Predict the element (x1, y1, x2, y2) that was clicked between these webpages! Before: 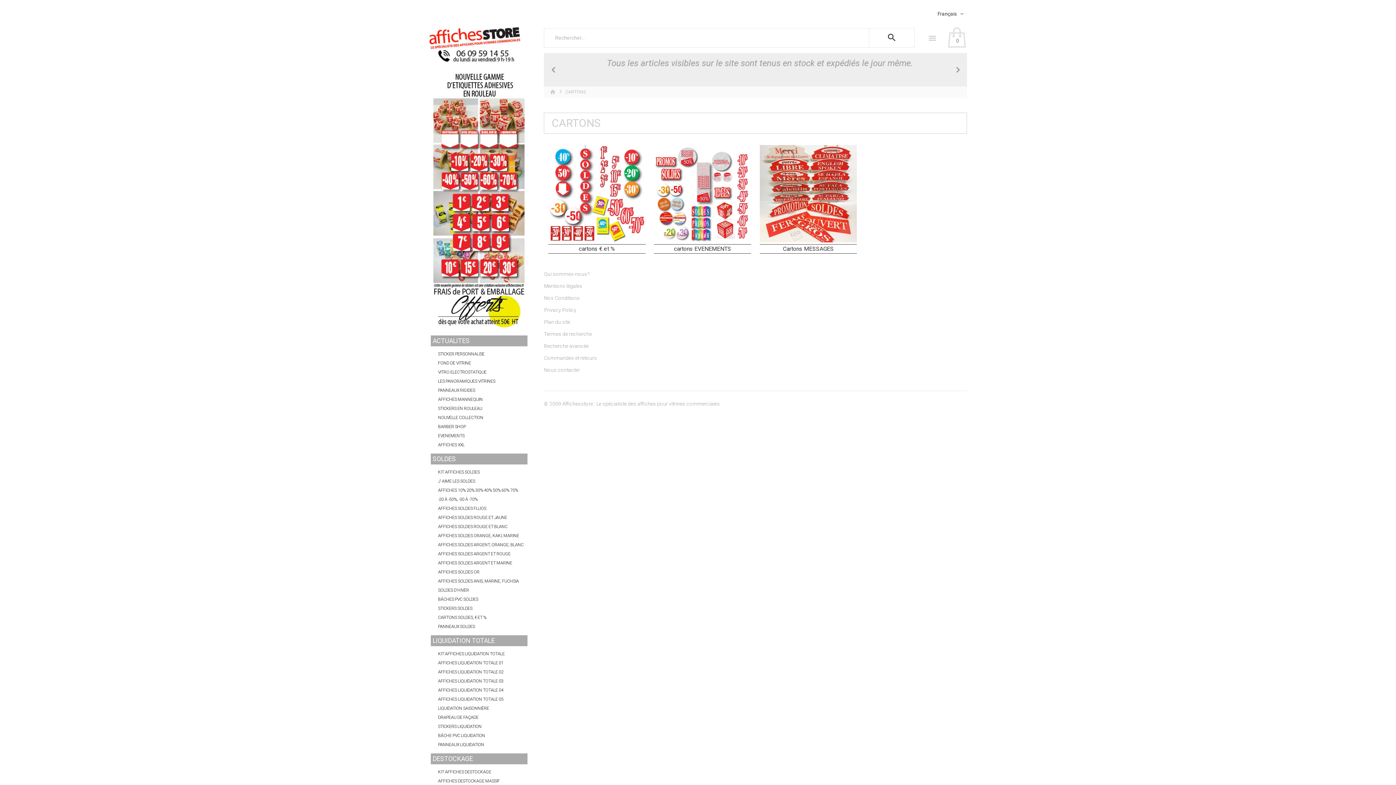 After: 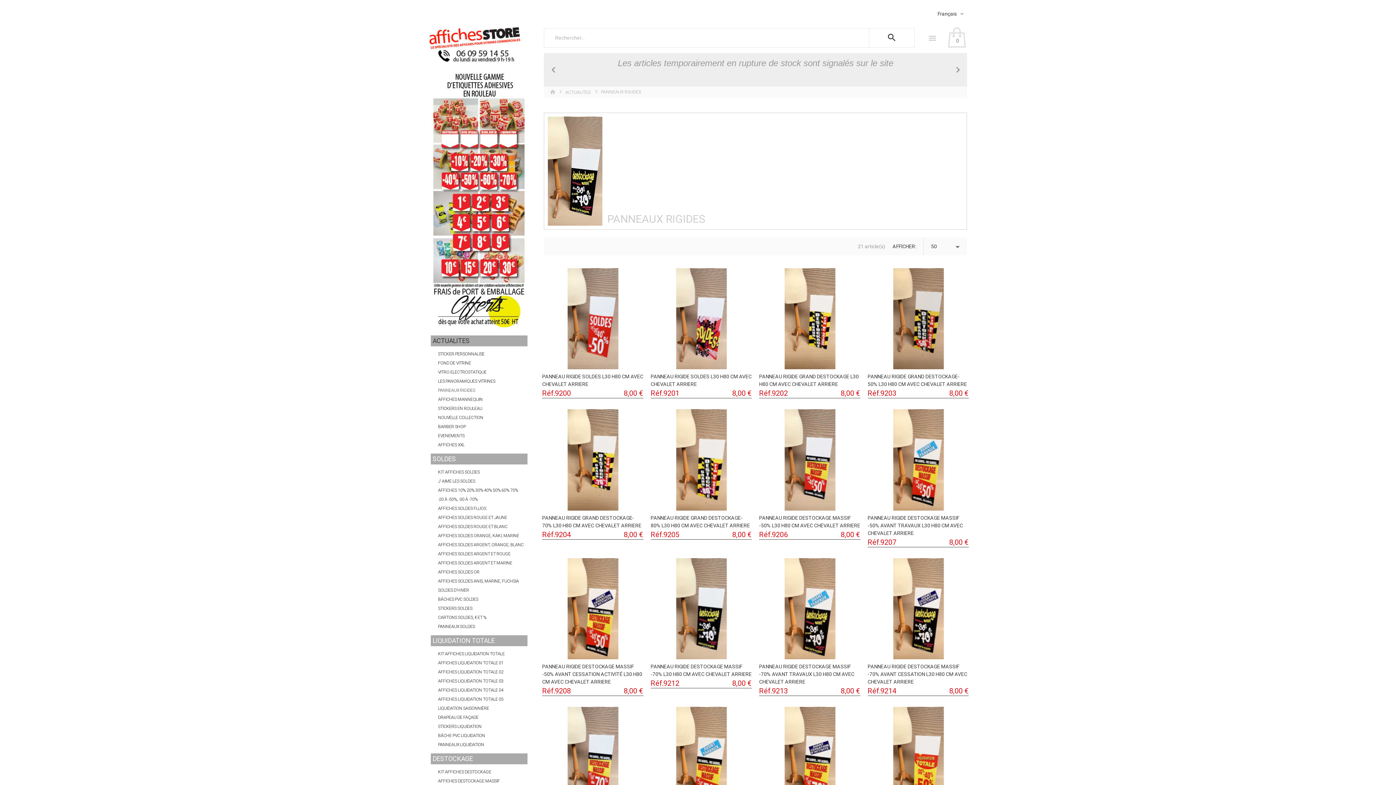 Action: bbox: (430, 387, 475, 393) label: PANNEAUX RIGIDES